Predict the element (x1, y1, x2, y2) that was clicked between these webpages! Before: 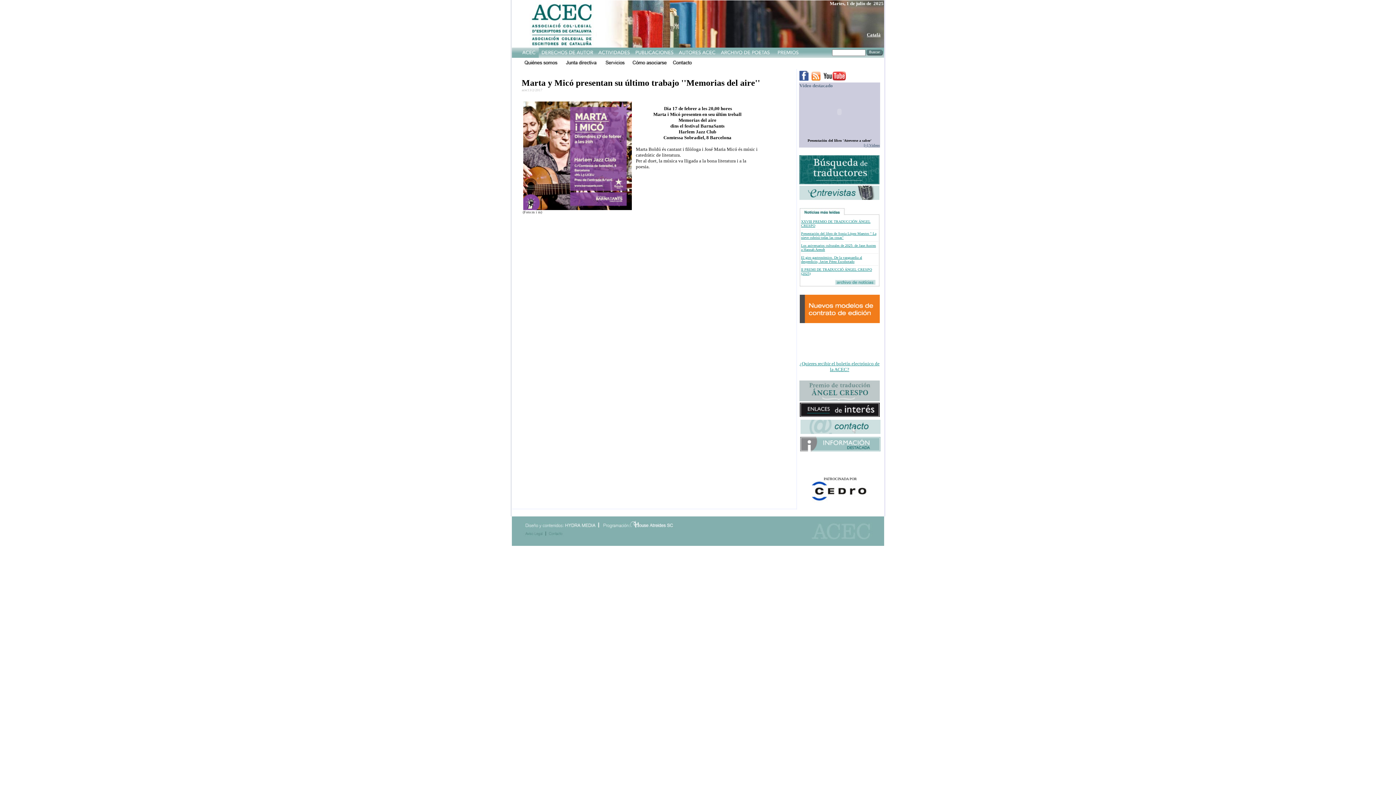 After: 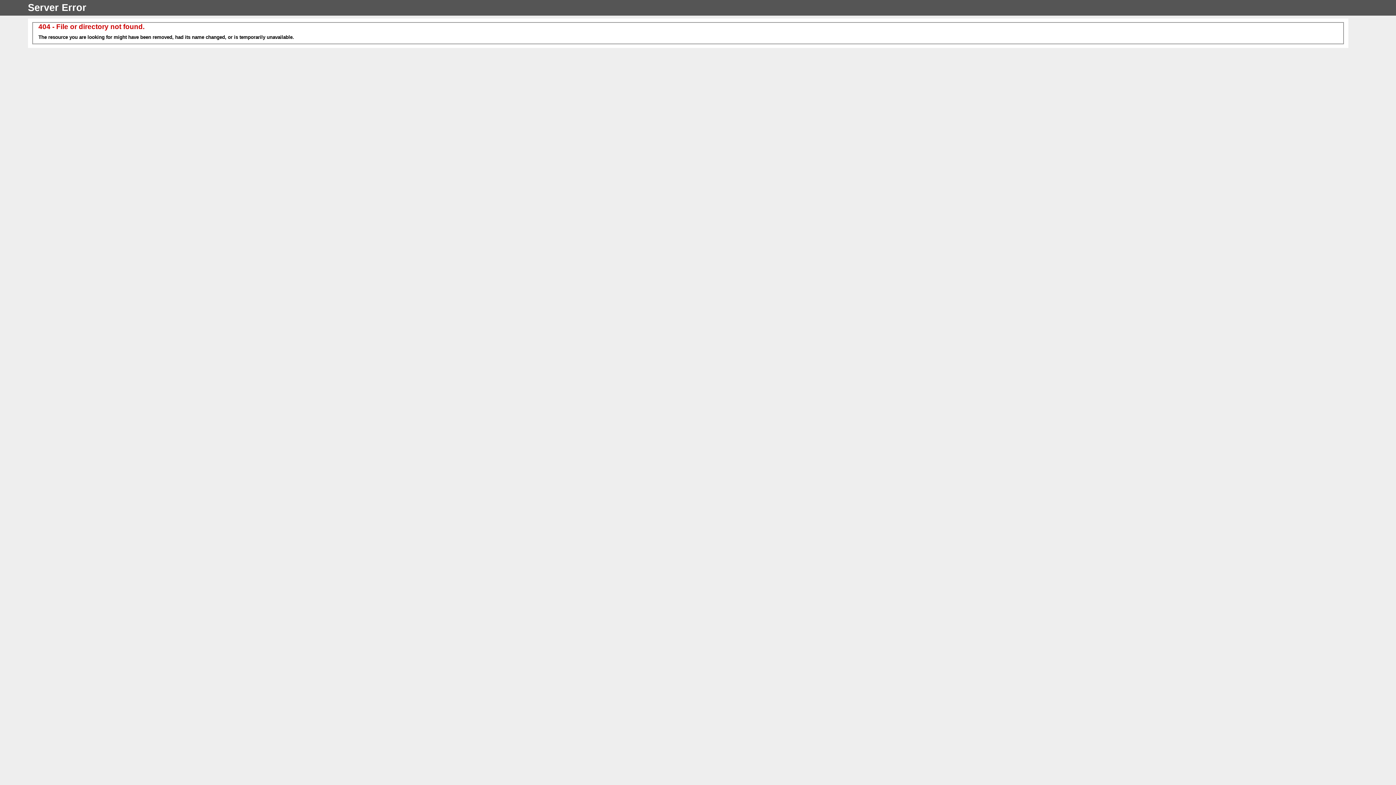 Action: bbox: (800, 446, 880, 452)